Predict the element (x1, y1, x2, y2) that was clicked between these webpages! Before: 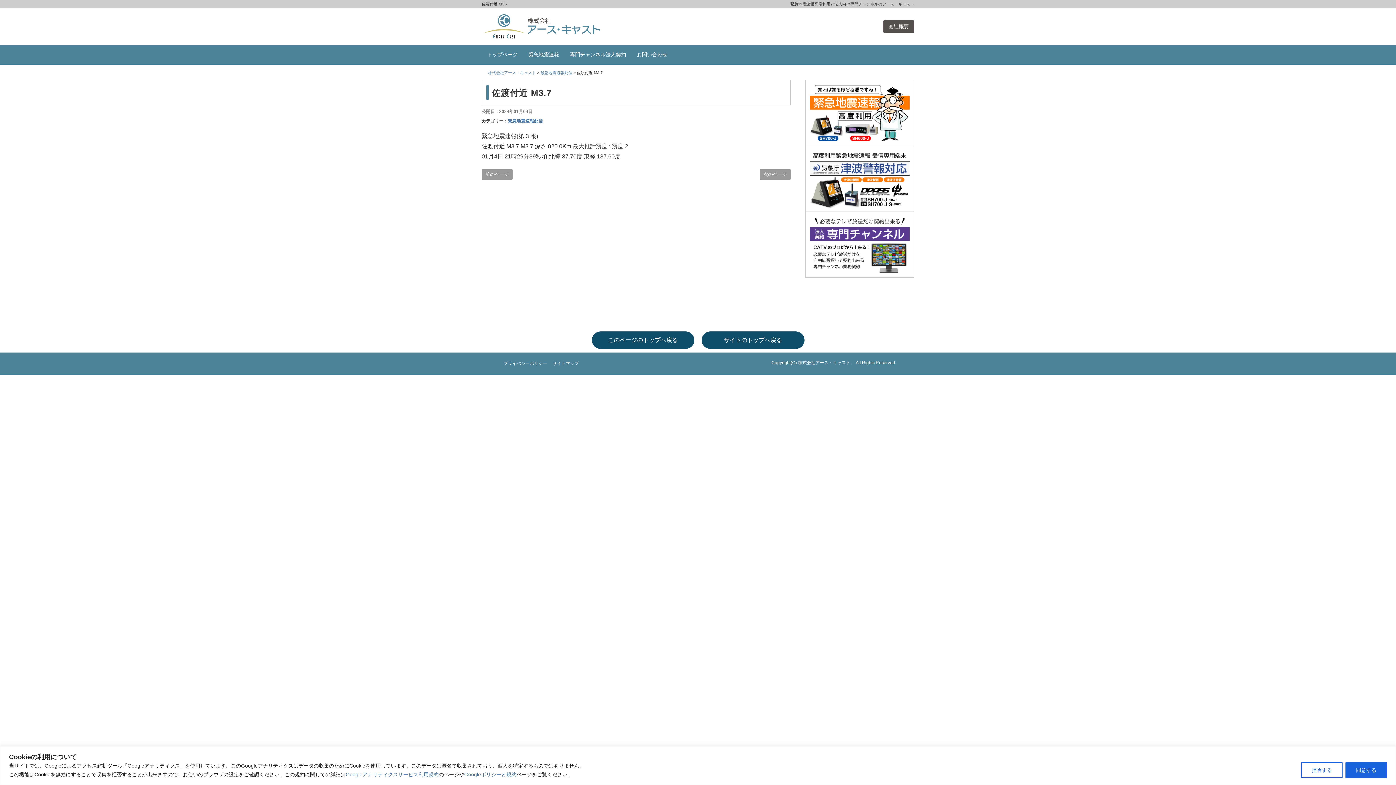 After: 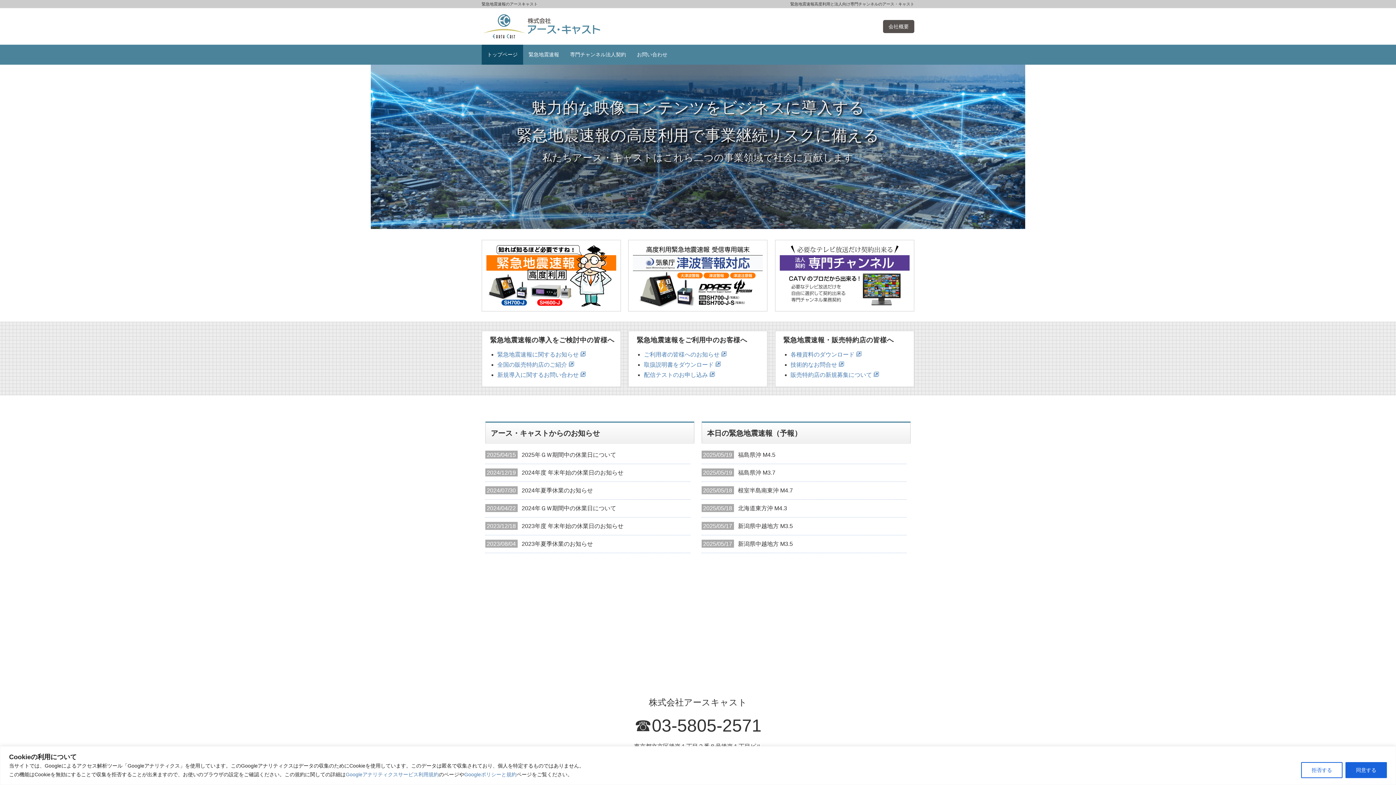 Action: label: 株式会社アース・キャスト bbox: (488, 70, 536, 74)